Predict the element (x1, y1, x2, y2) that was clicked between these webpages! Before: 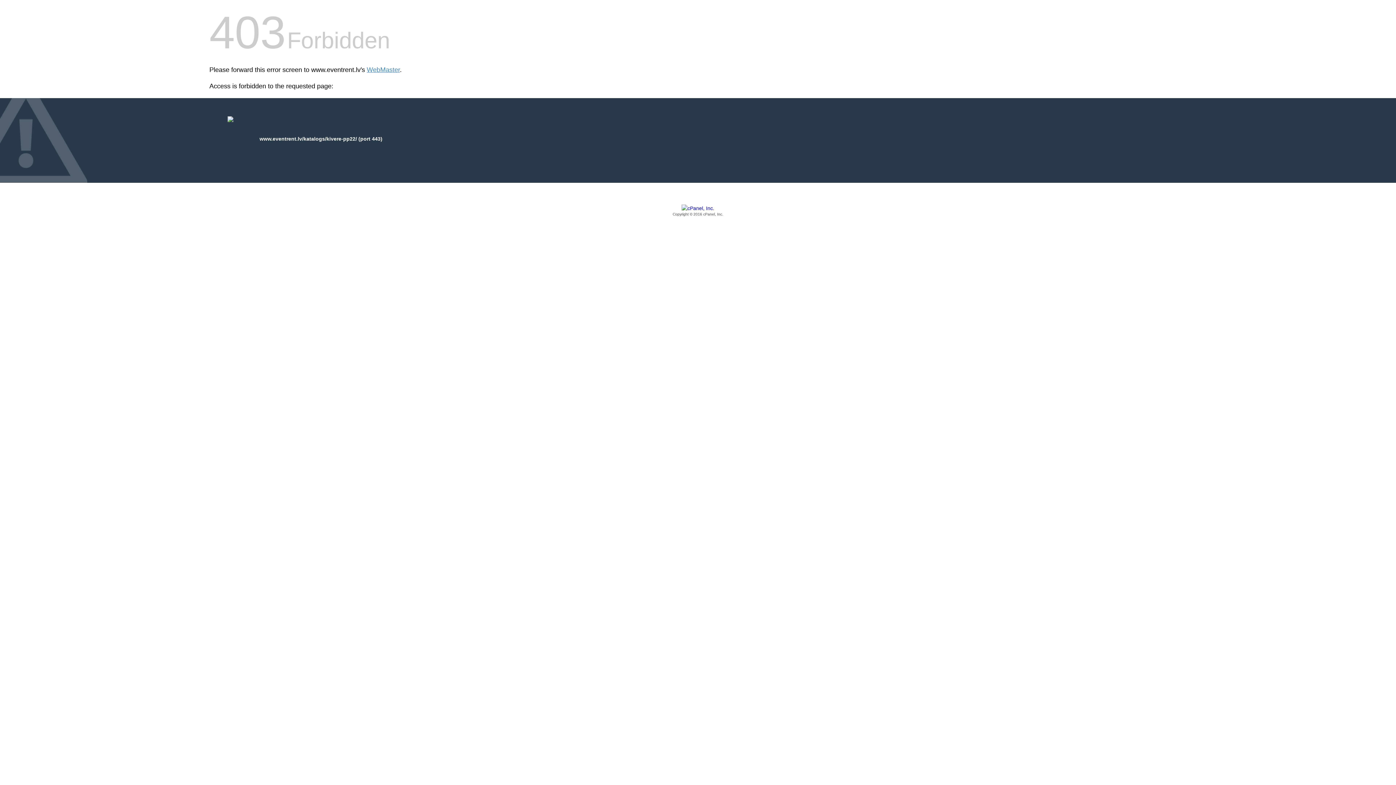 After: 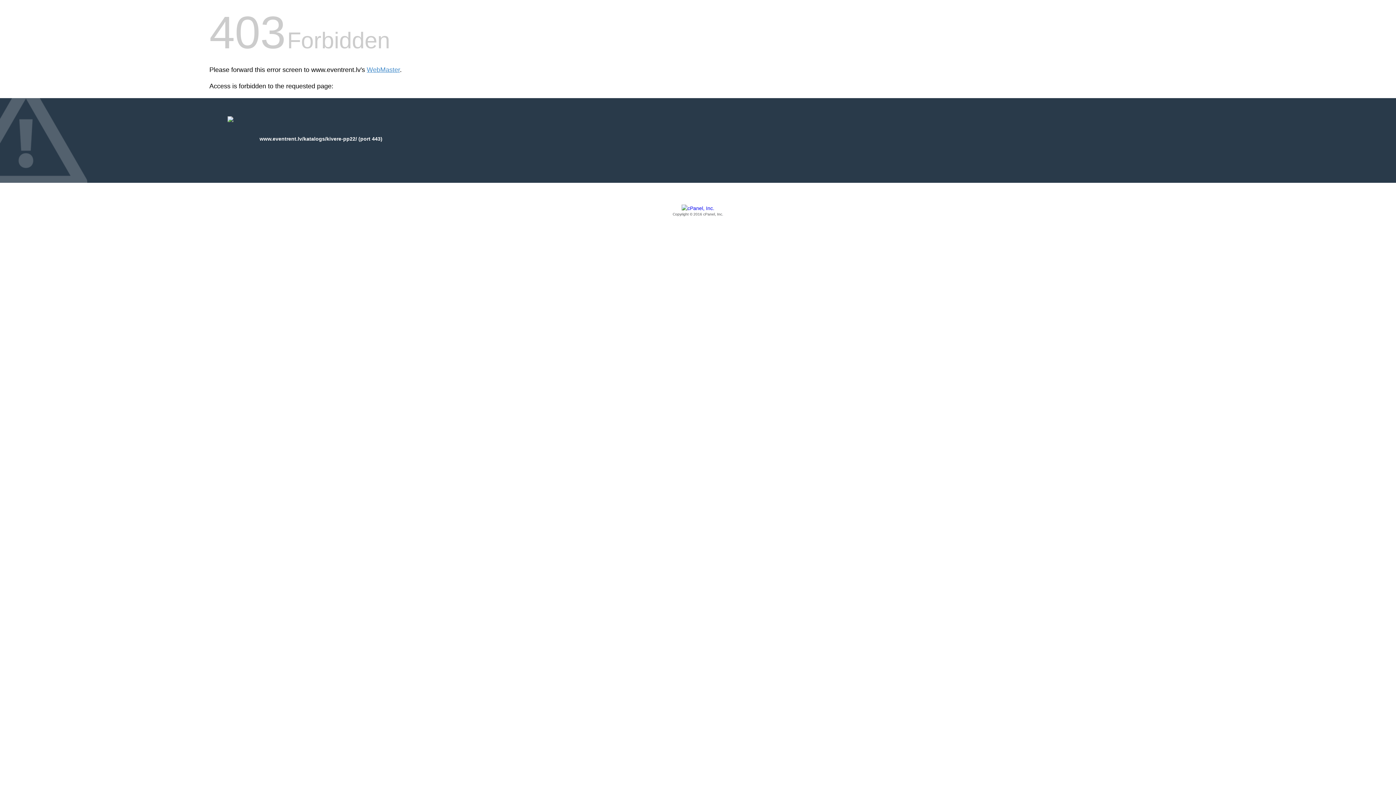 Action: label: Copyright © 2016 cPanel, Inc. bbox: (209, 205, 1186, 217)